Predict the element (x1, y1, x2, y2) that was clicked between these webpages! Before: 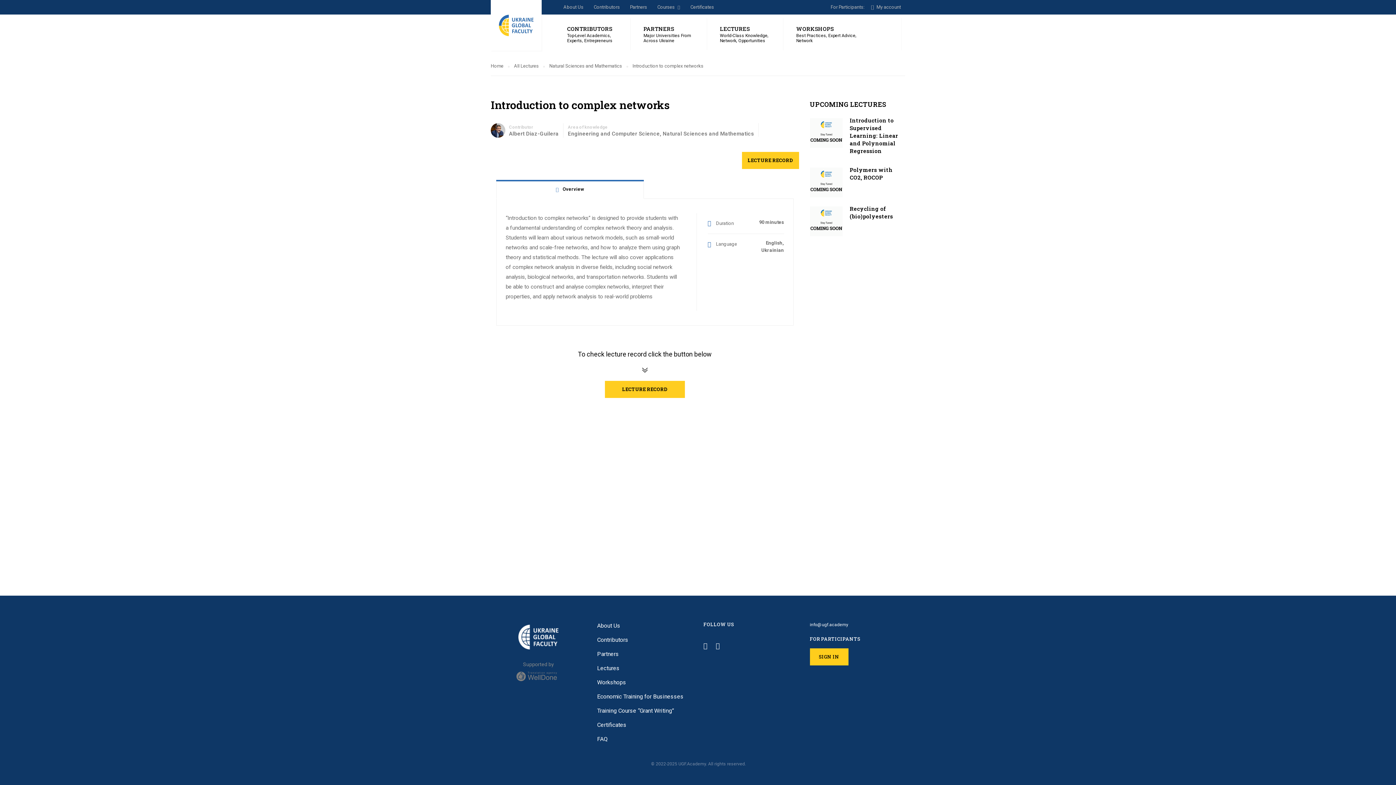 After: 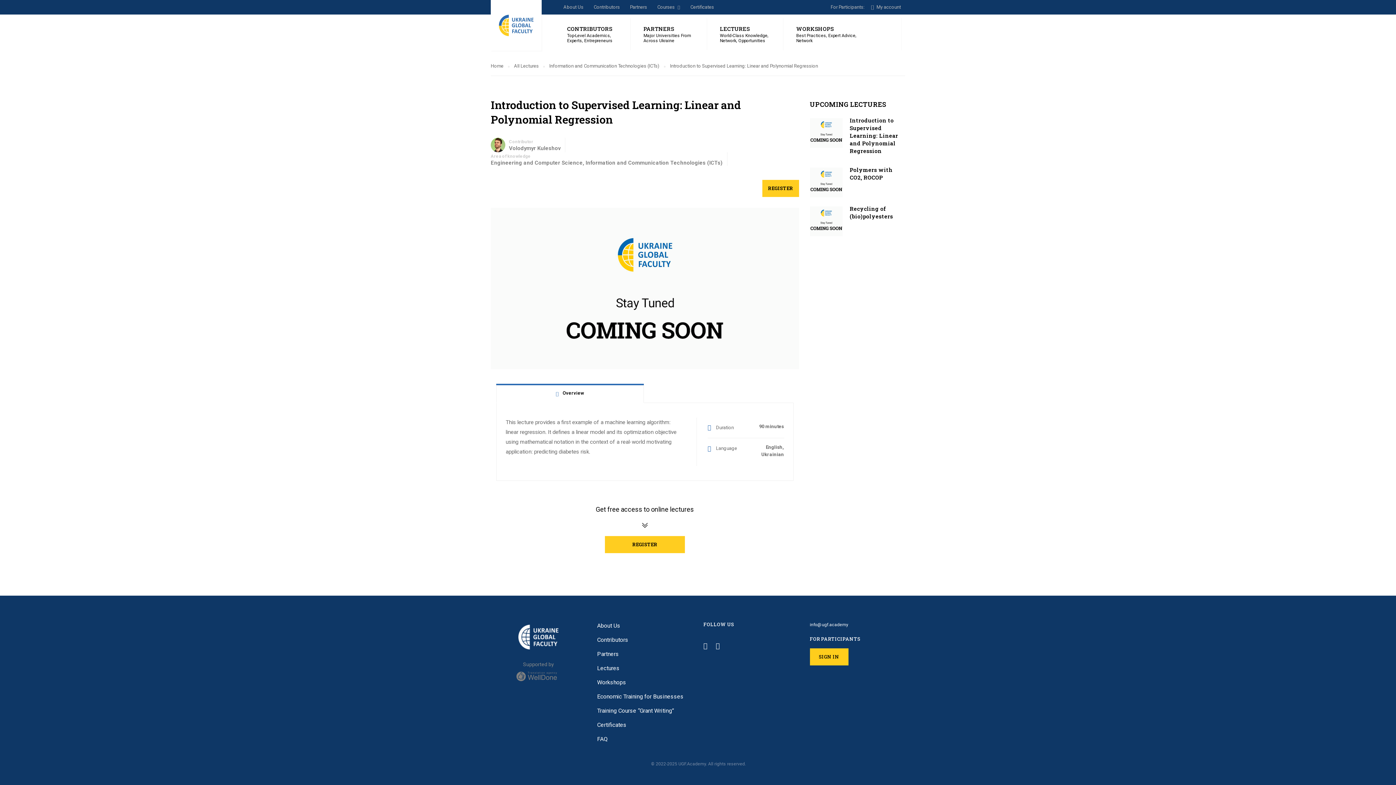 Action: bbox: (850, 116, 898, 154) label: Introduction to Supervised Learning: Linear and Polynomial Regression